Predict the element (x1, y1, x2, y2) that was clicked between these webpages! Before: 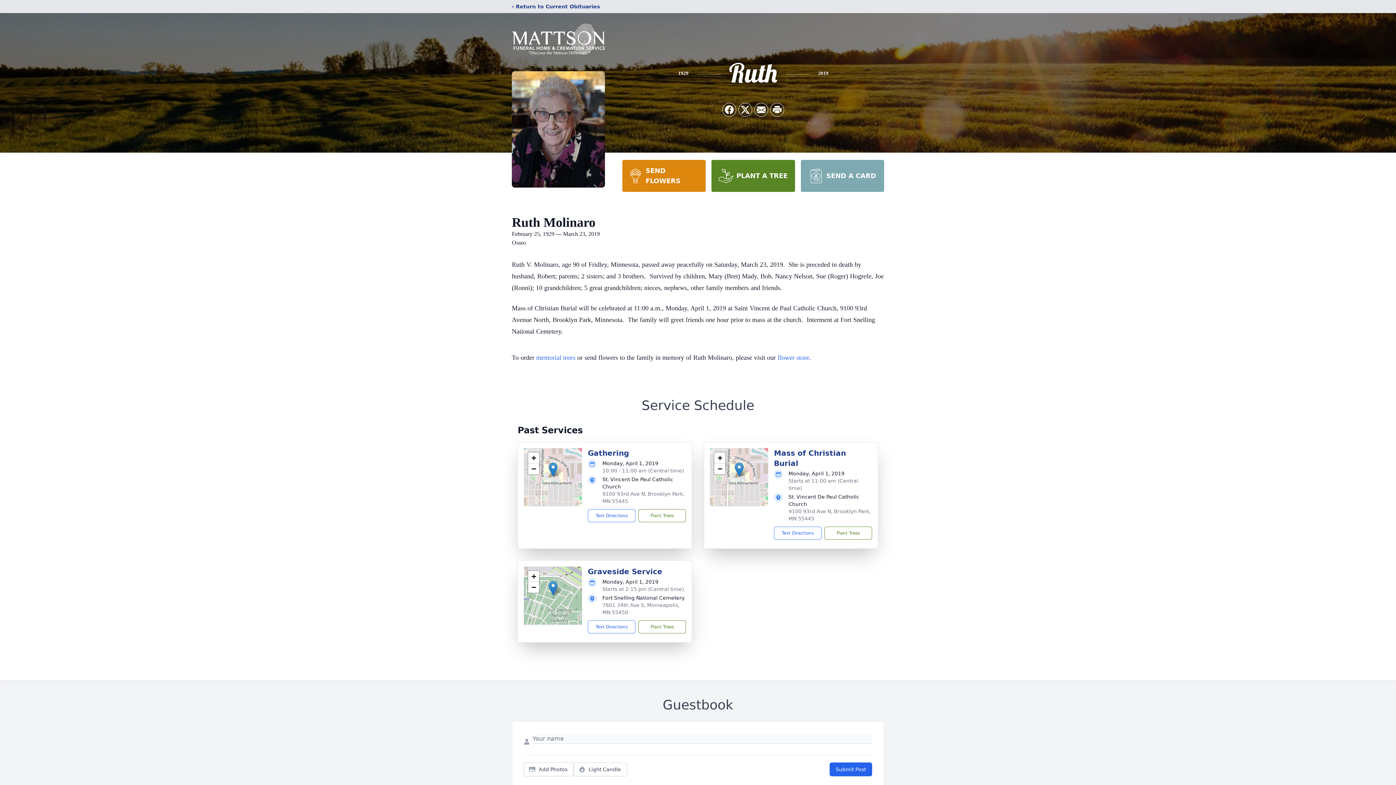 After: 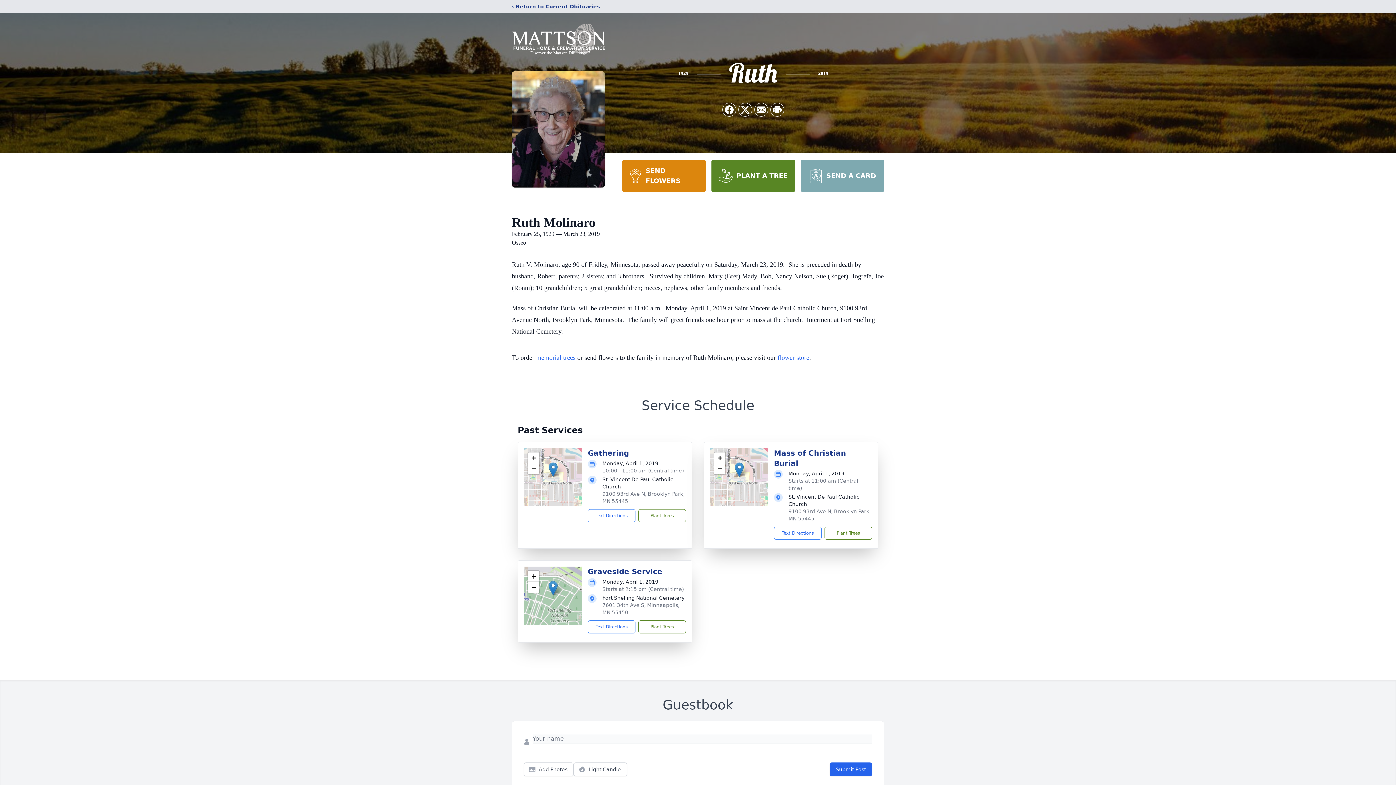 Action: label: SEND FLOWERS bbox: (622, 160, 705, 192)